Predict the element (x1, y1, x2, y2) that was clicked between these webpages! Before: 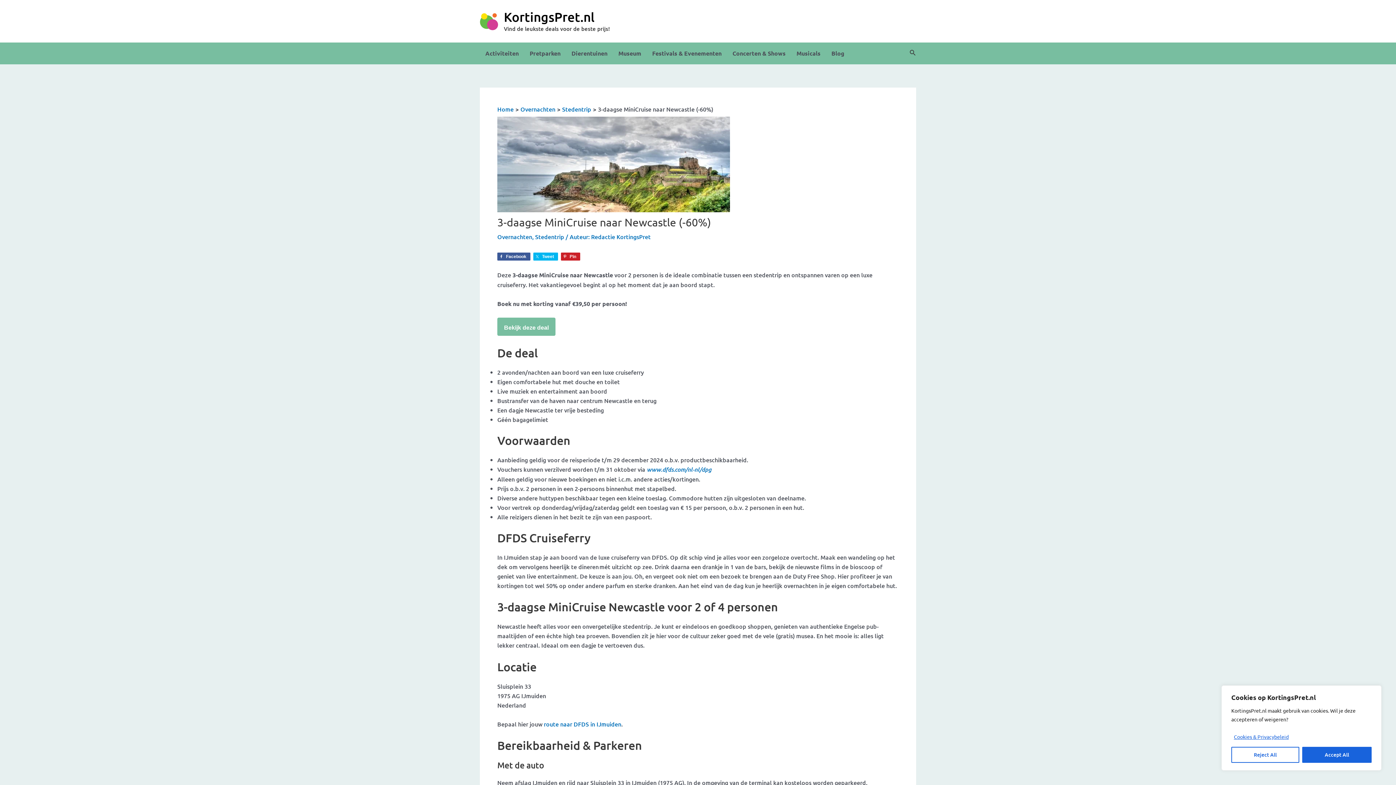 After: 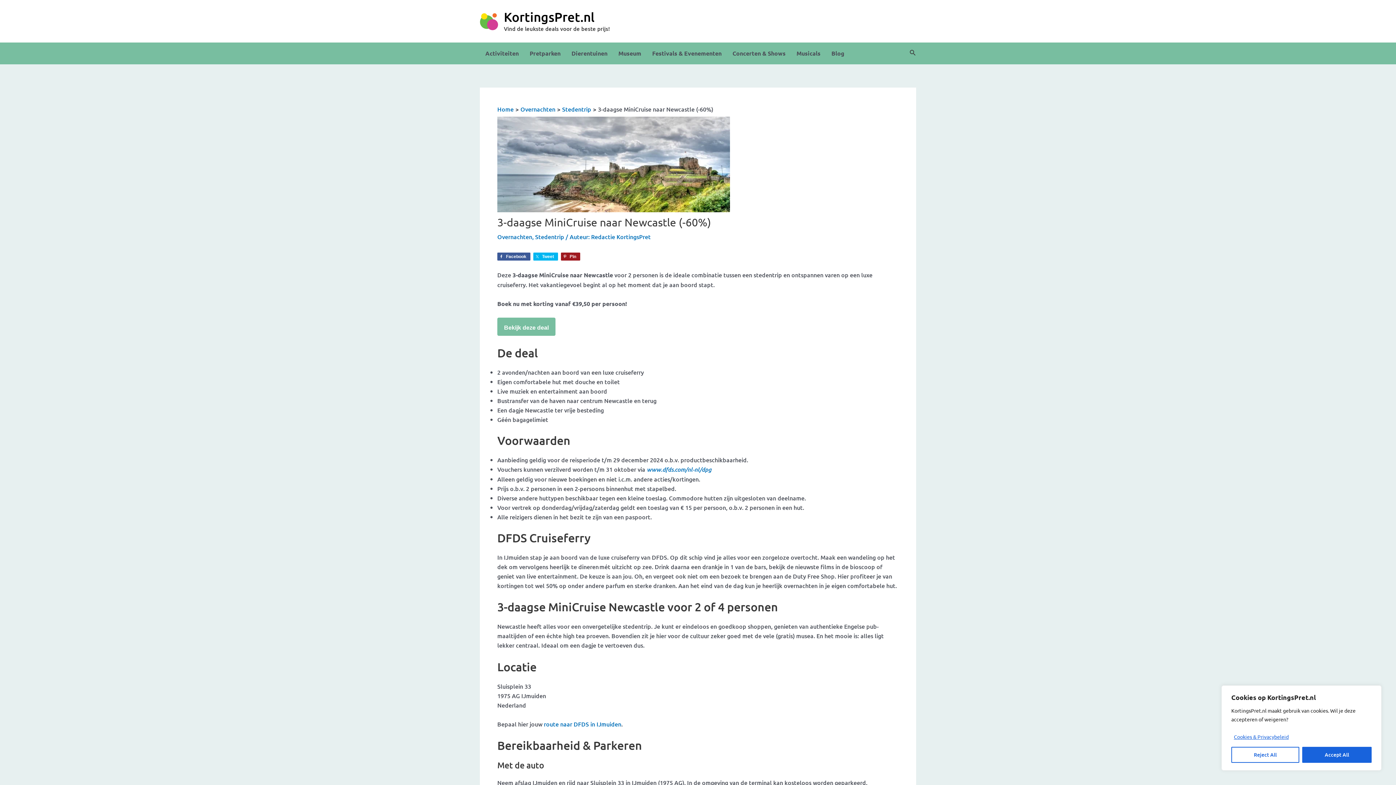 Action: label: Pin bbox: (561, 252, 580, 260)